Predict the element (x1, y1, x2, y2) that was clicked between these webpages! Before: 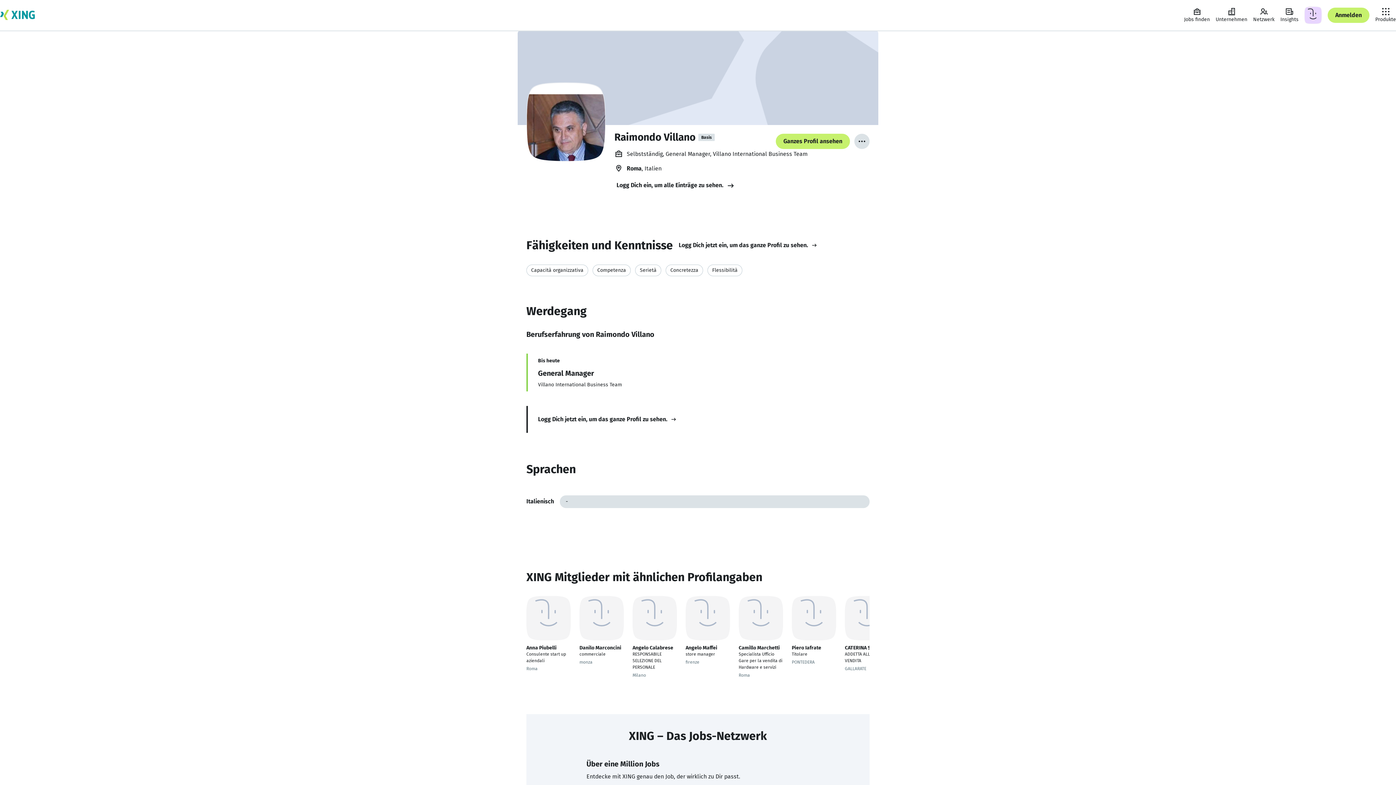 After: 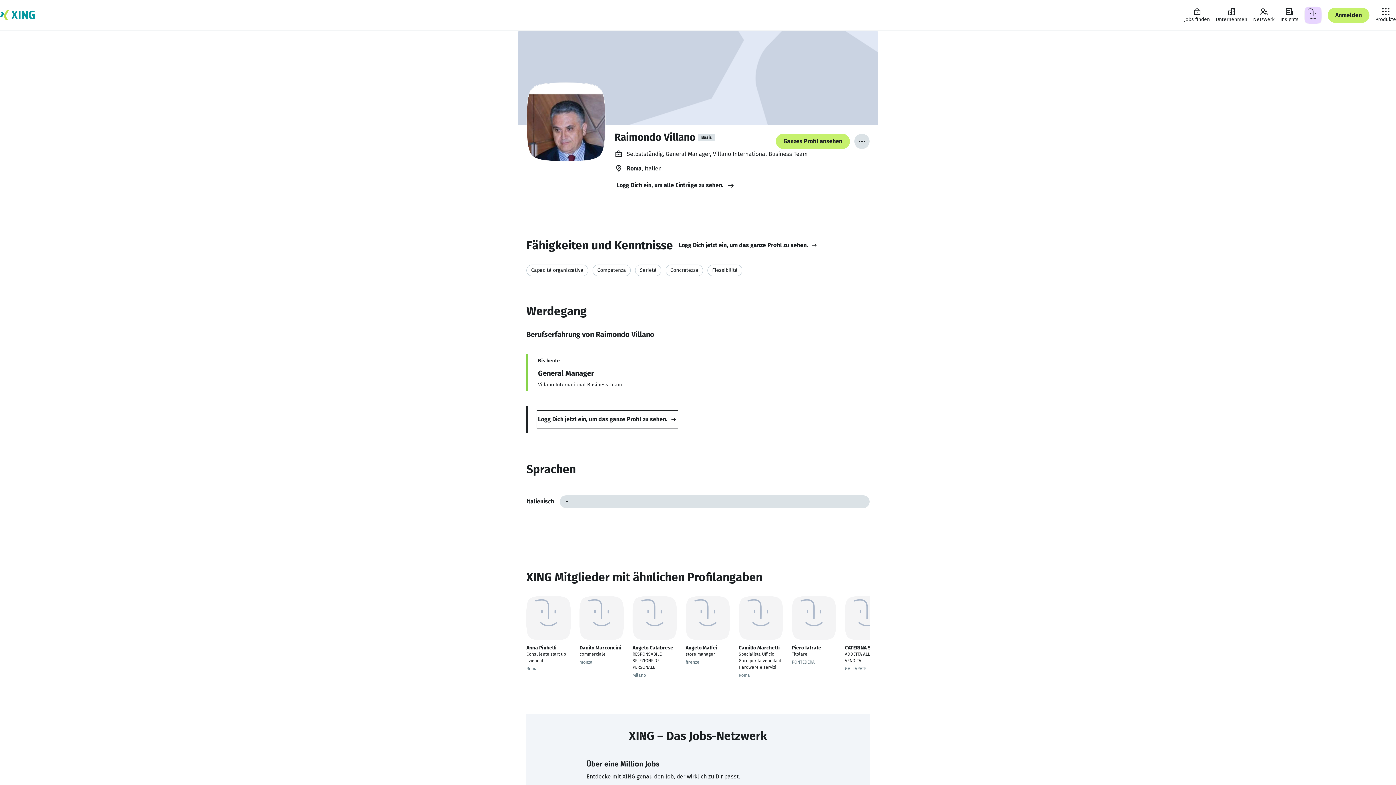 Action: label: Logg Dich jetzt ein, um das ganze Profil zu sehen.  bbox: (538, 412, 677, 427)